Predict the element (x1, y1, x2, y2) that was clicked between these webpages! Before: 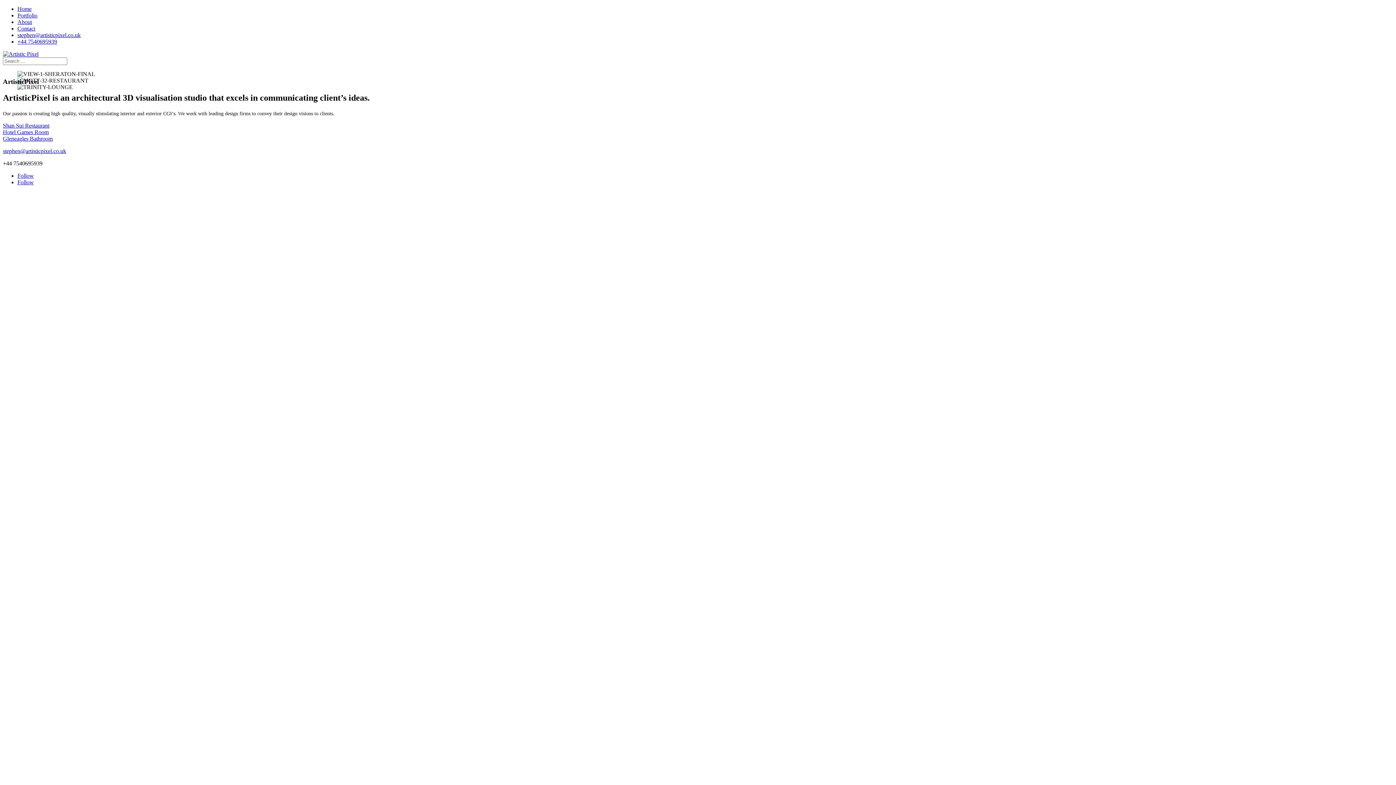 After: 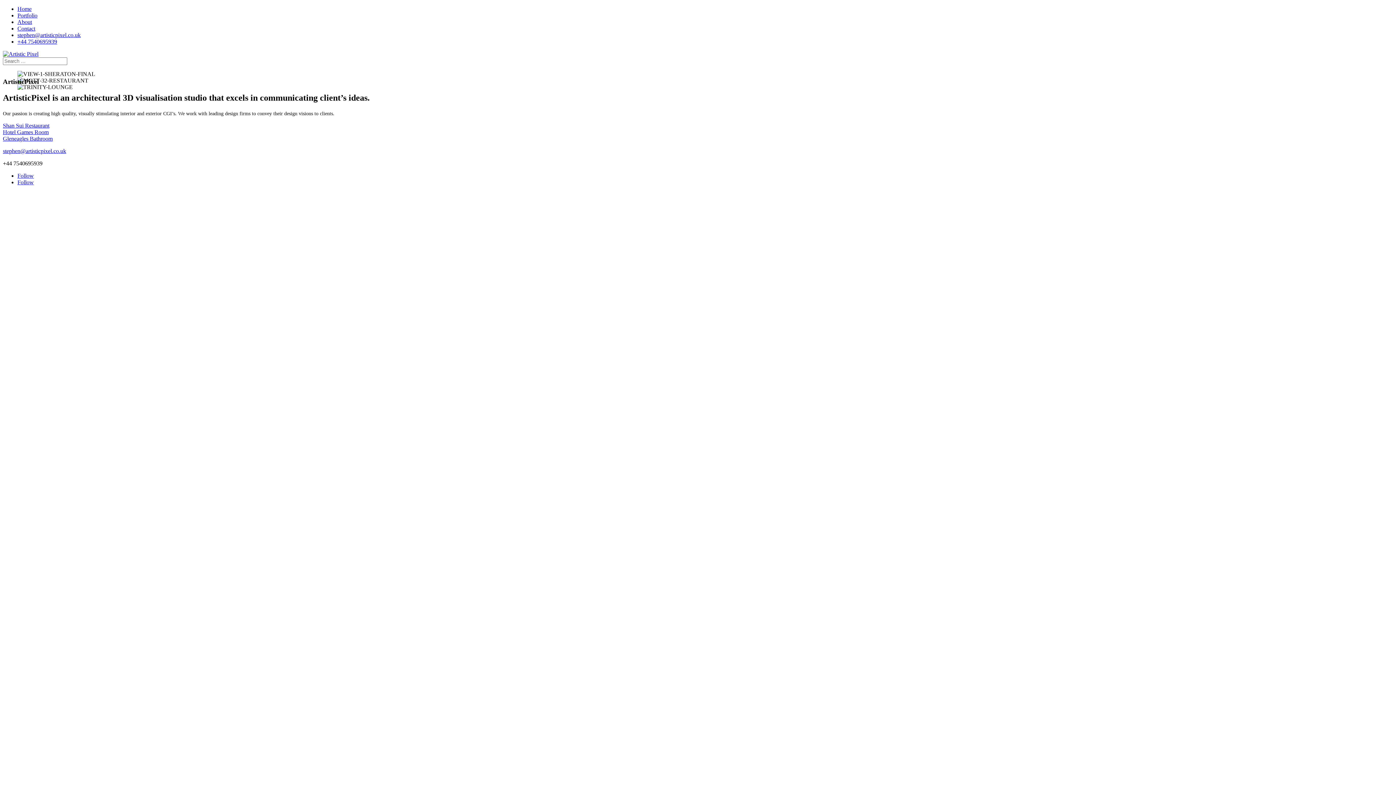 Action: bbox: (2, 147, 66, 154) label: stephen@artisticpixel.co.uk